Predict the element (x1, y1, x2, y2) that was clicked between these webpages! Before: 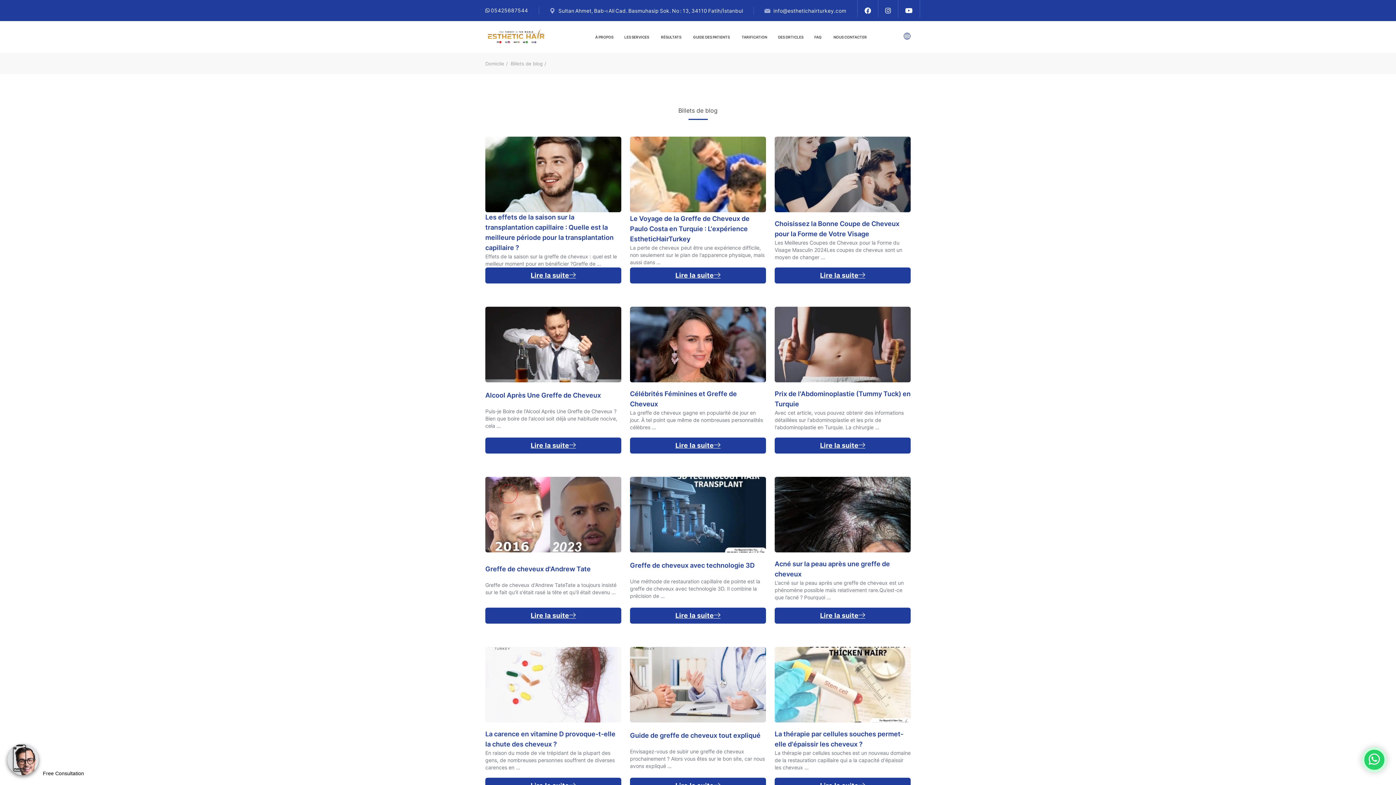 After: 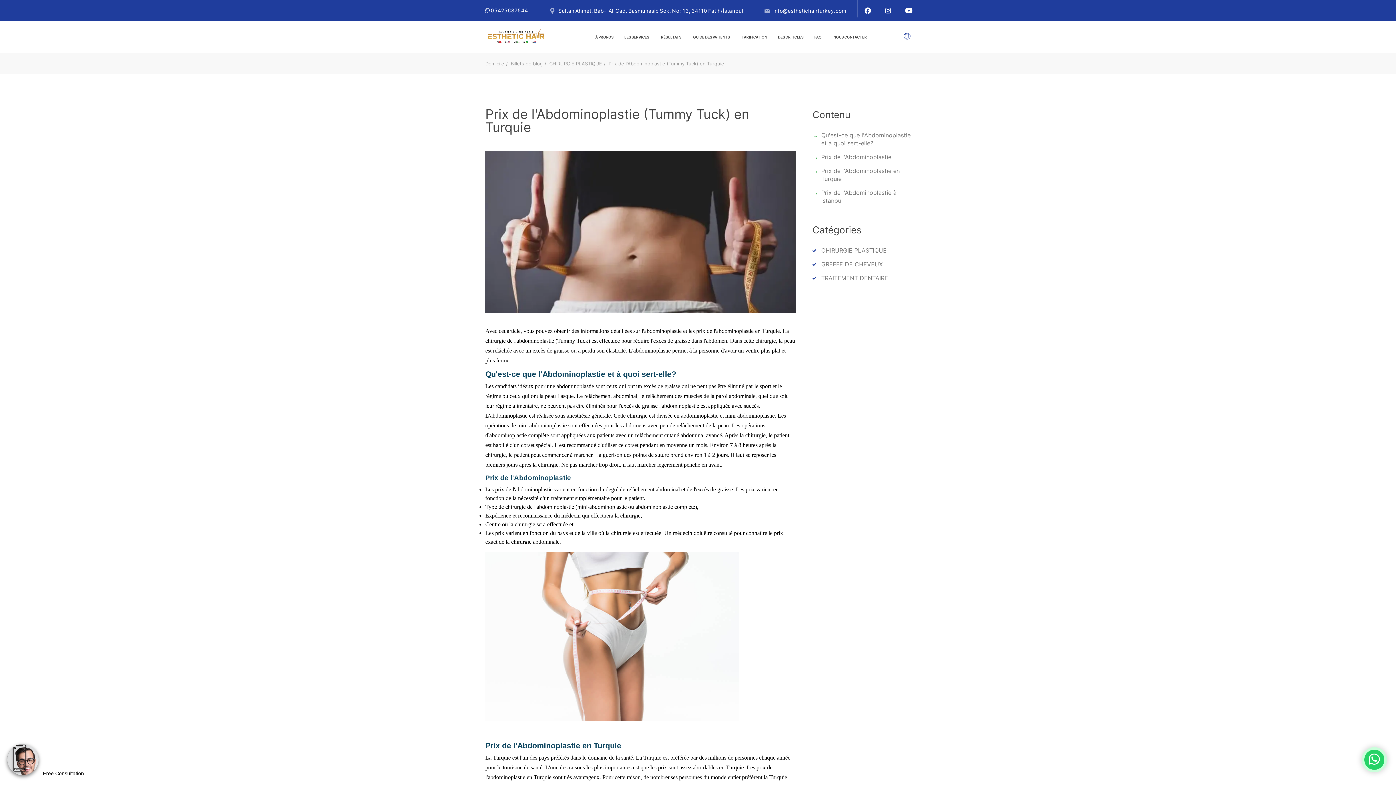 Action: bbox: (774, 306, 910, 382)